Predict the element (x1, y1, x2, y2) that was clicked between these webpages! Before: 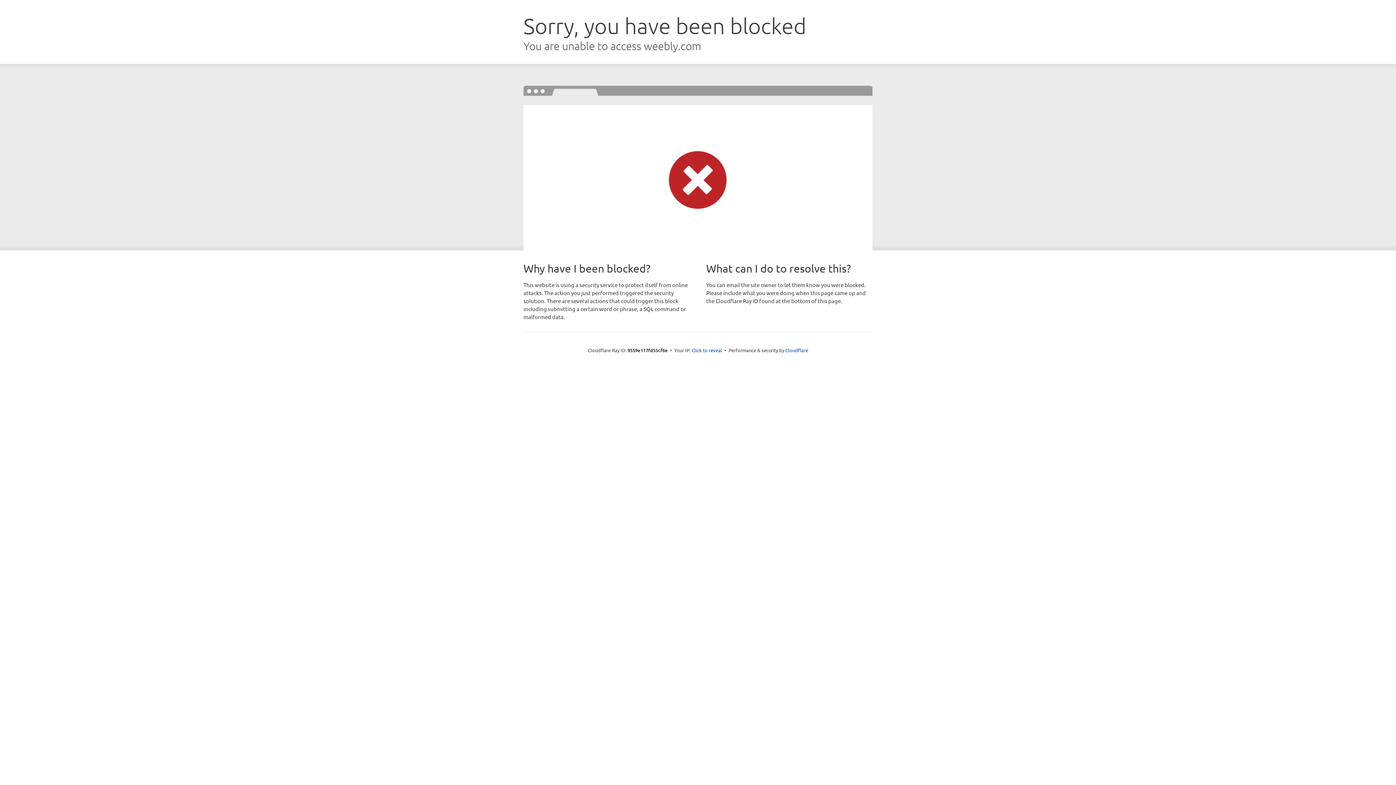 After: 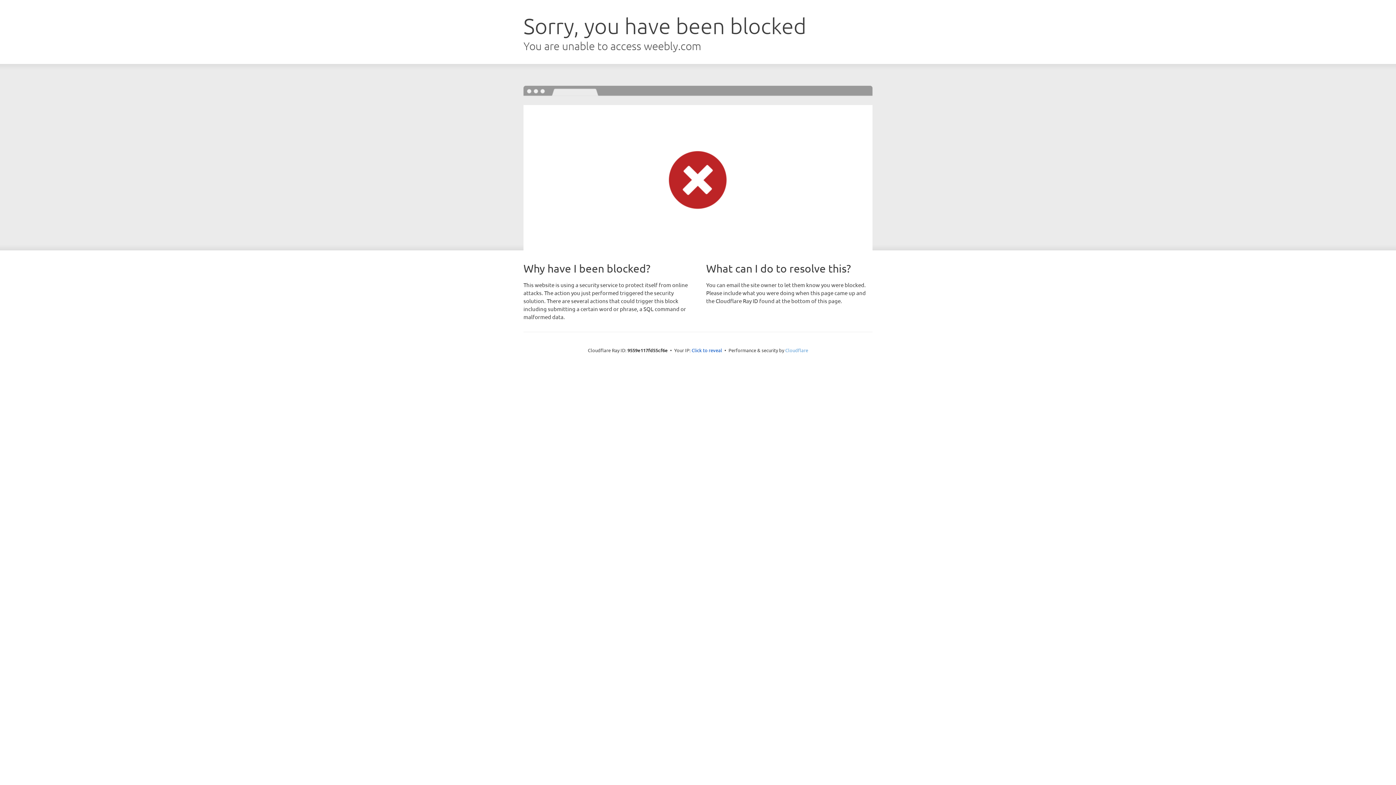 Action: label: Cloudflare bbox: (785, 347, 808, 353)